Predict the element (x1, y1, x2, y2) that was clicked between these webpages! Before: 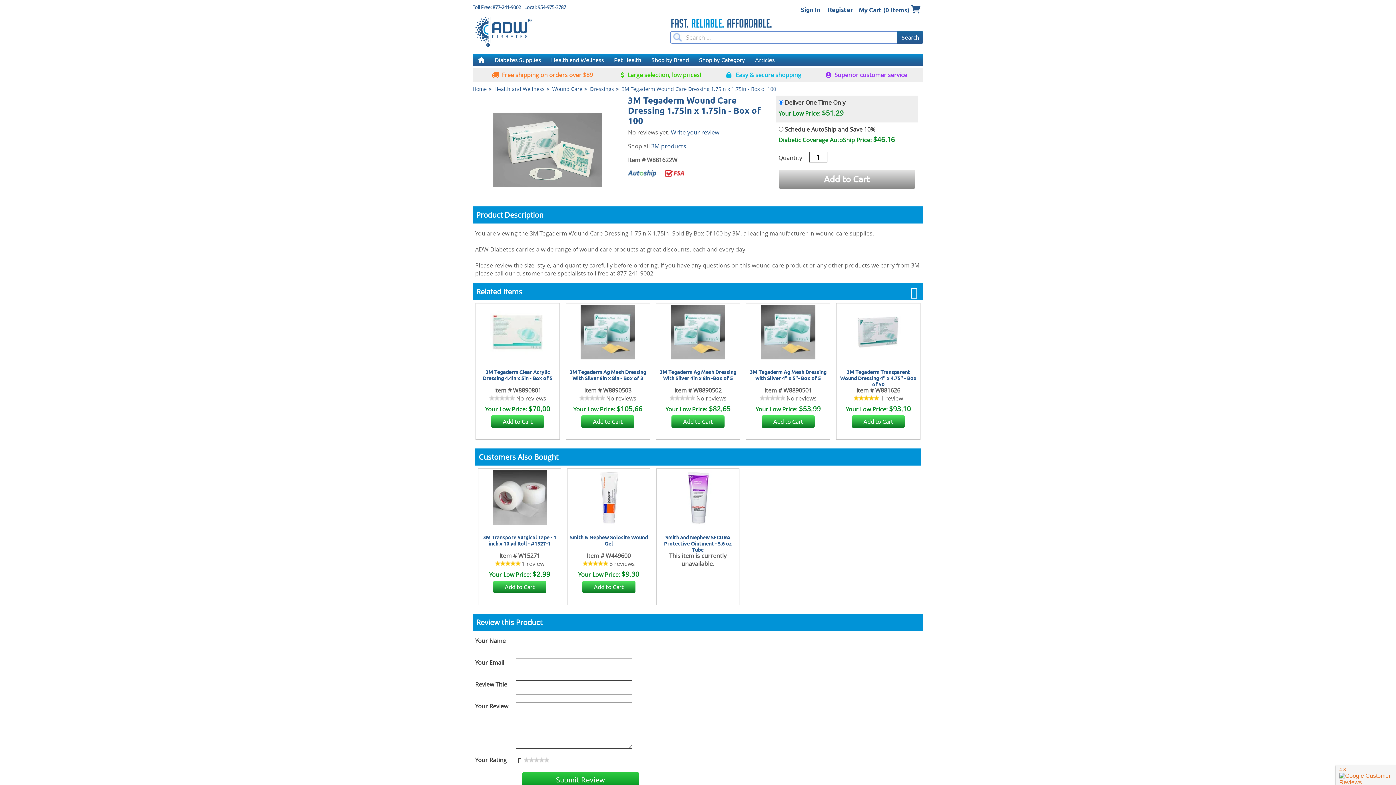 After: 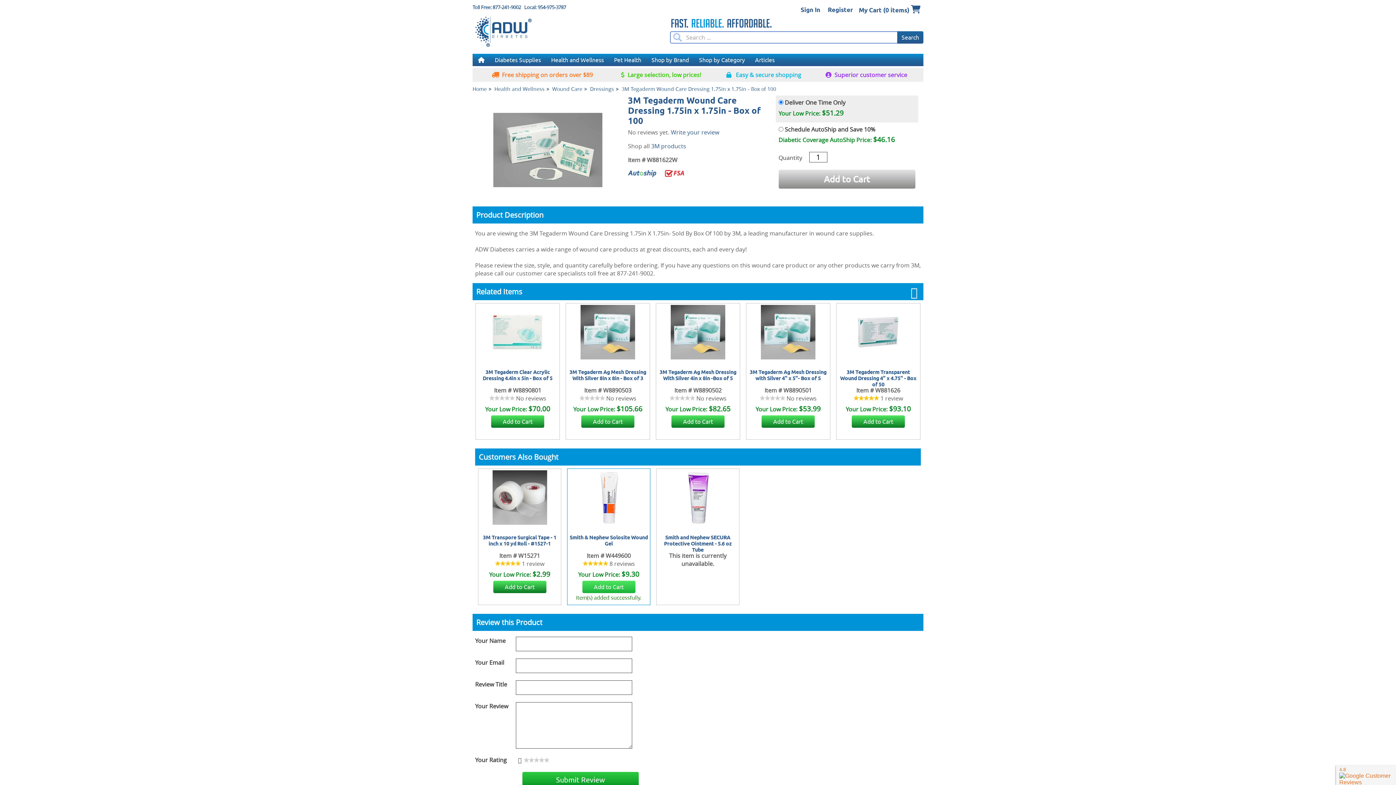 Action: bbox: (582, 580, 635, 593) label: Add to Cart